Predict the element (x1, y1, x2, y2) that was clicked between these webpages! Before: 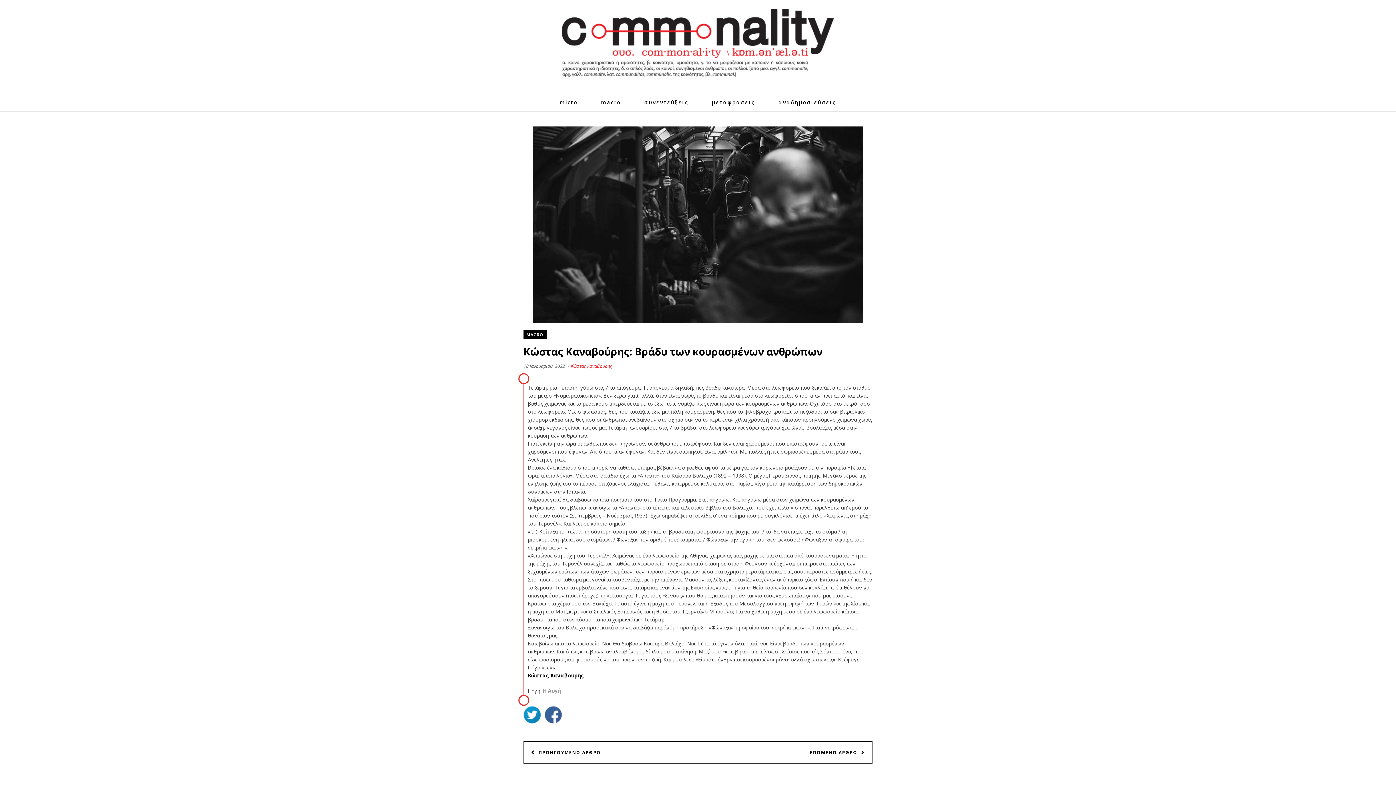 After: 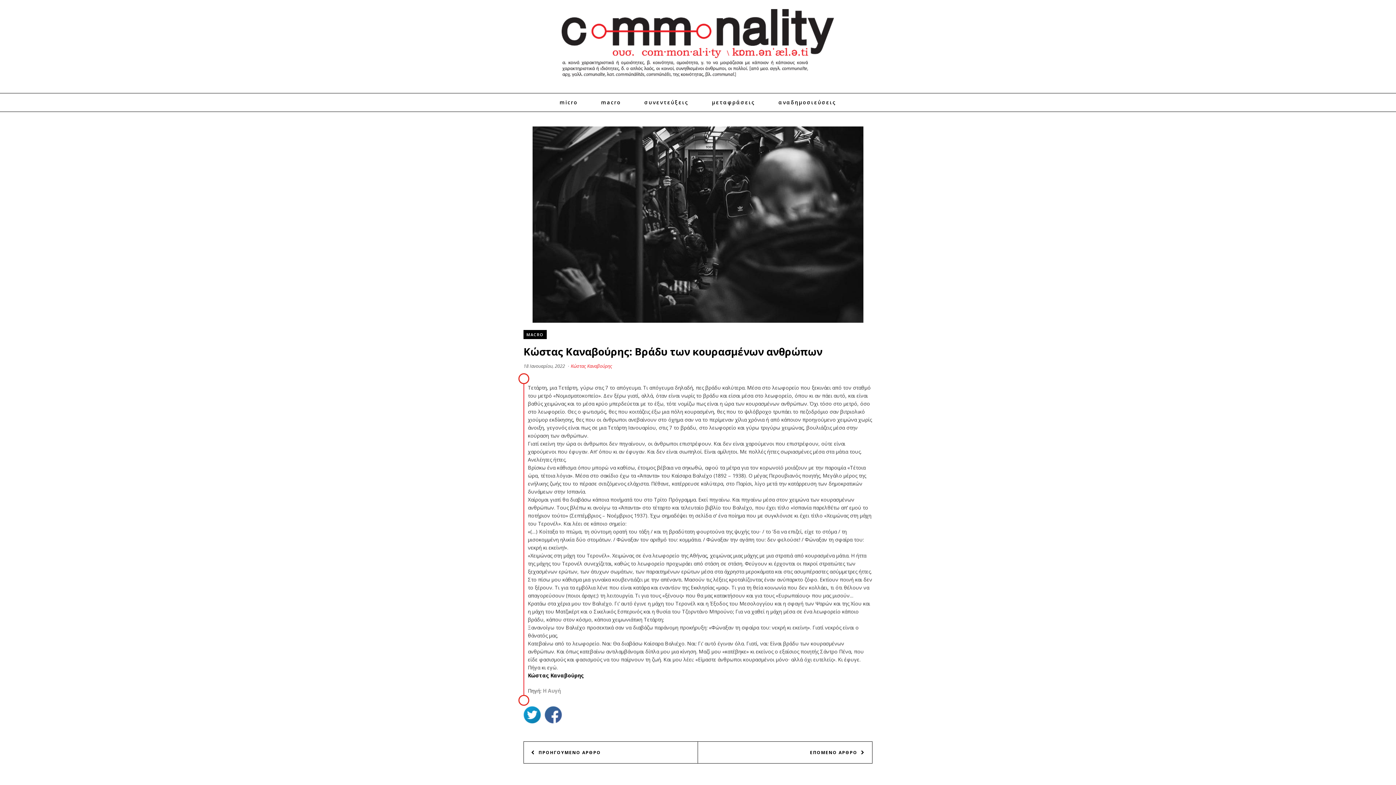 Action: bbox: (544, 706, 562, 725)